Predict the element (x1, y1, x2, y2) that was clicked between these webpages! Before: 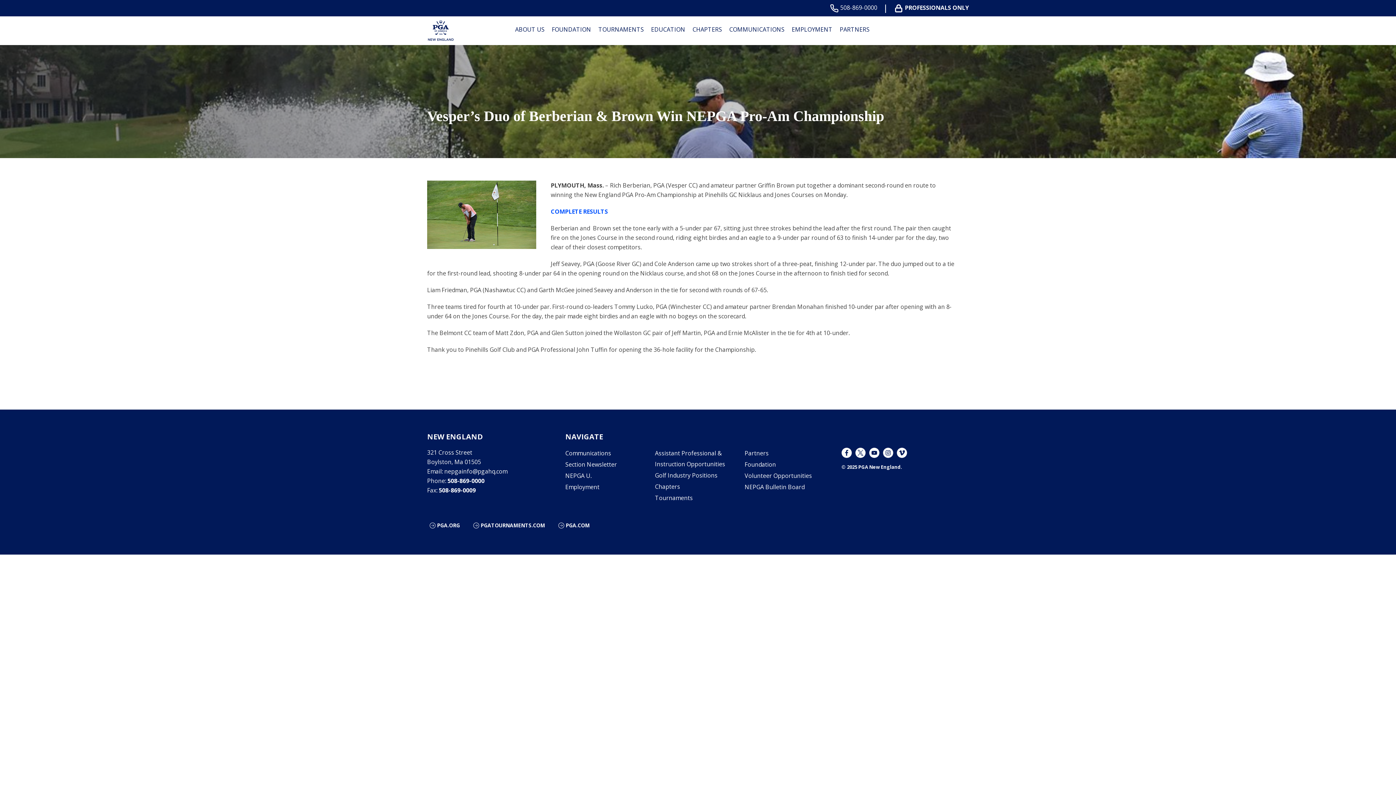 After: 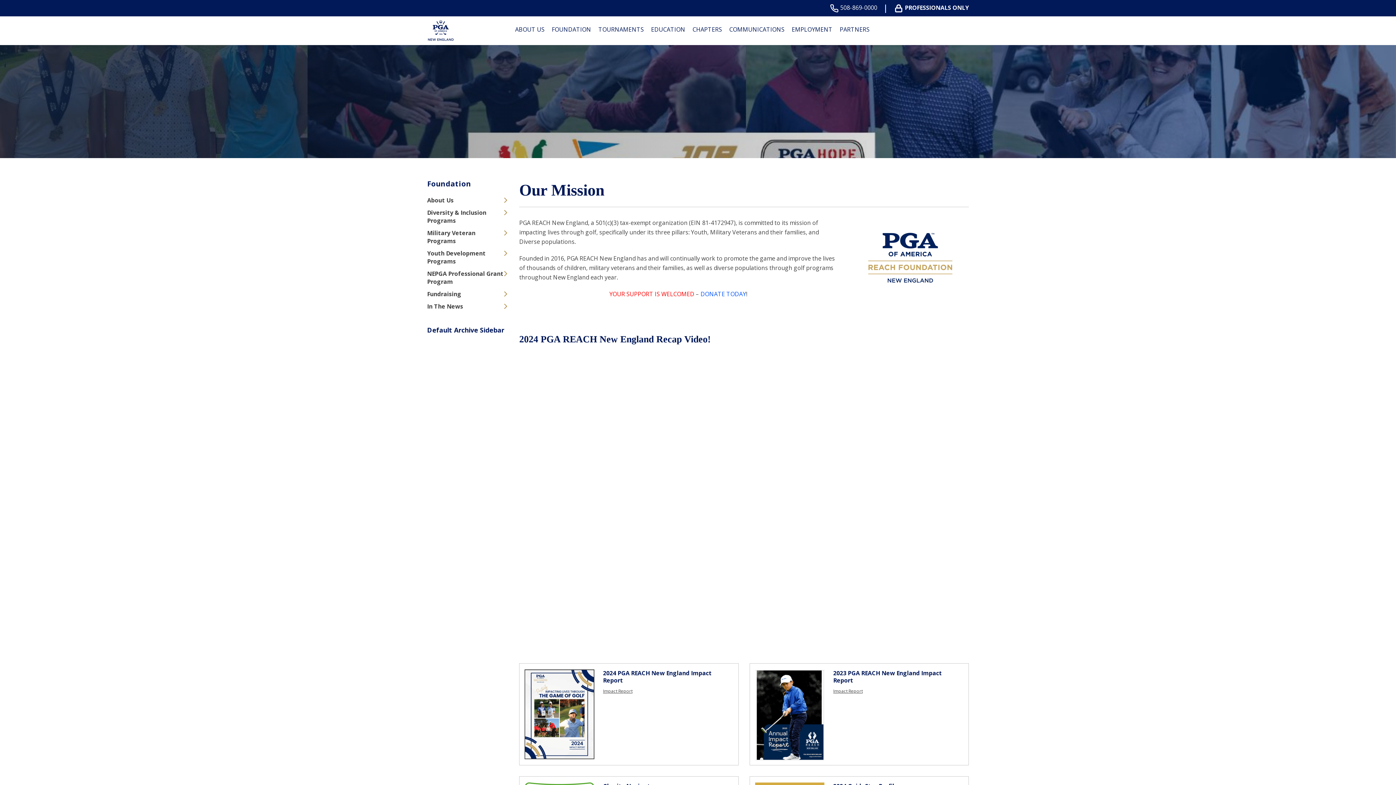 Action: label: FOUNDATION bbox: (549, 23, 594, 36)